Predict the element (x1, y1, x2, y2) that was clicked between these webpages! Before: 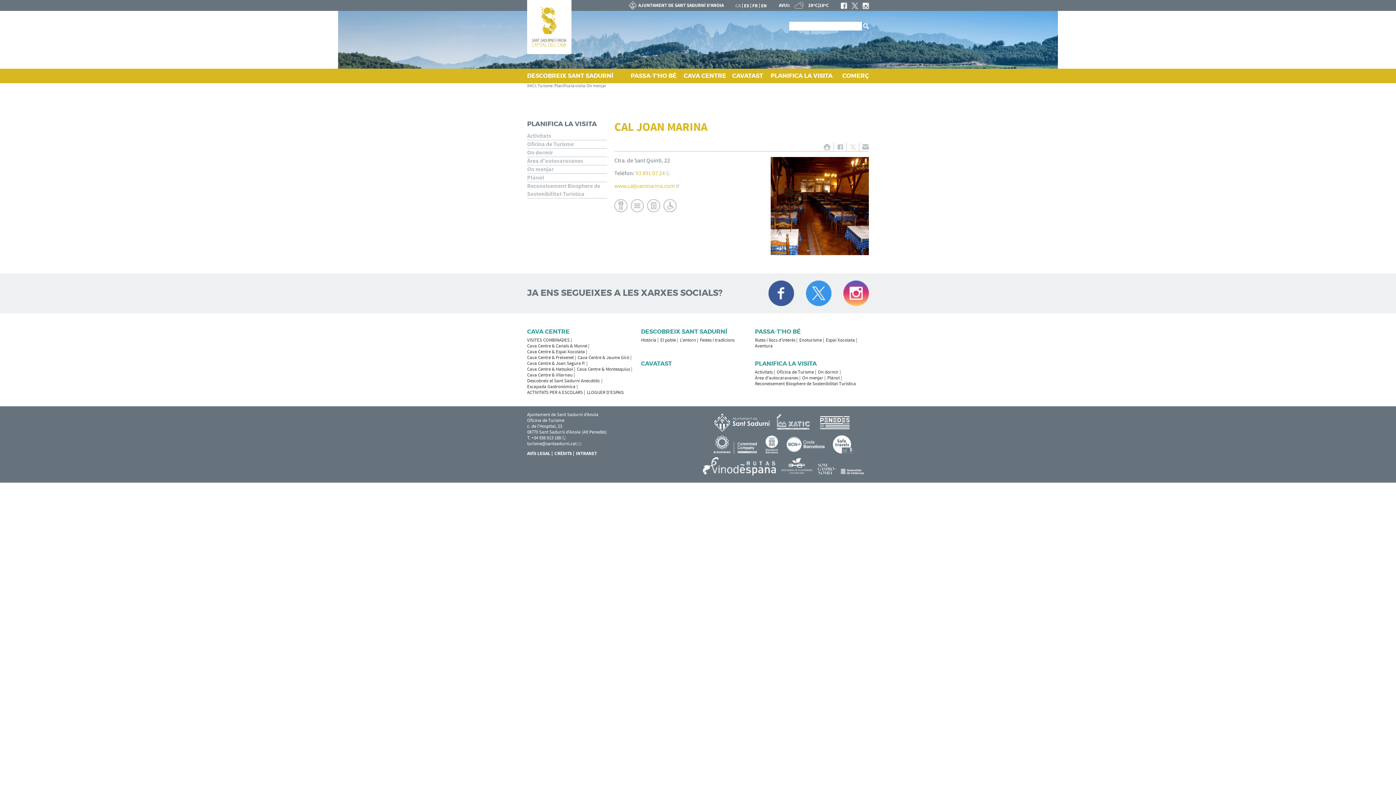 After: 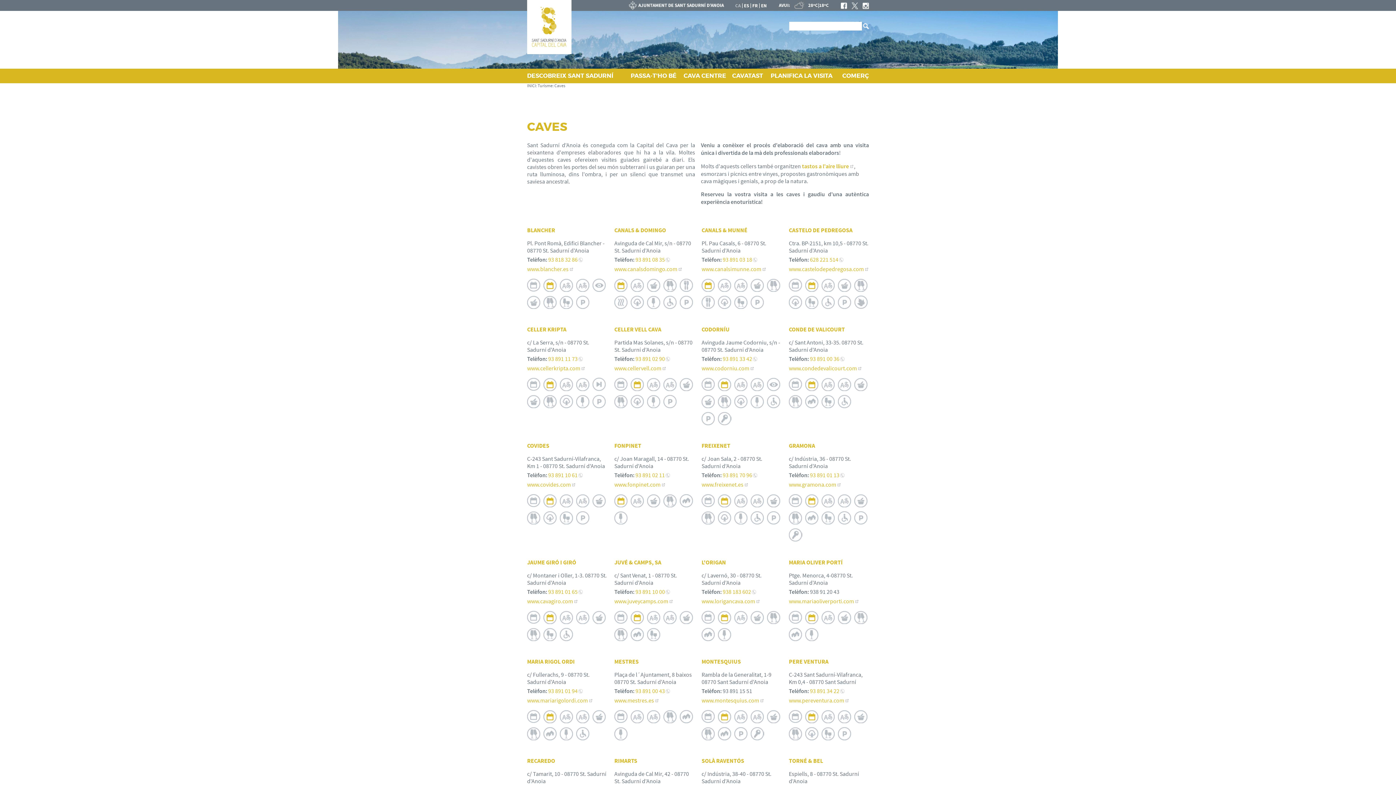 Action: bbox: (799, 337, 826, 343) label: Enoturisme